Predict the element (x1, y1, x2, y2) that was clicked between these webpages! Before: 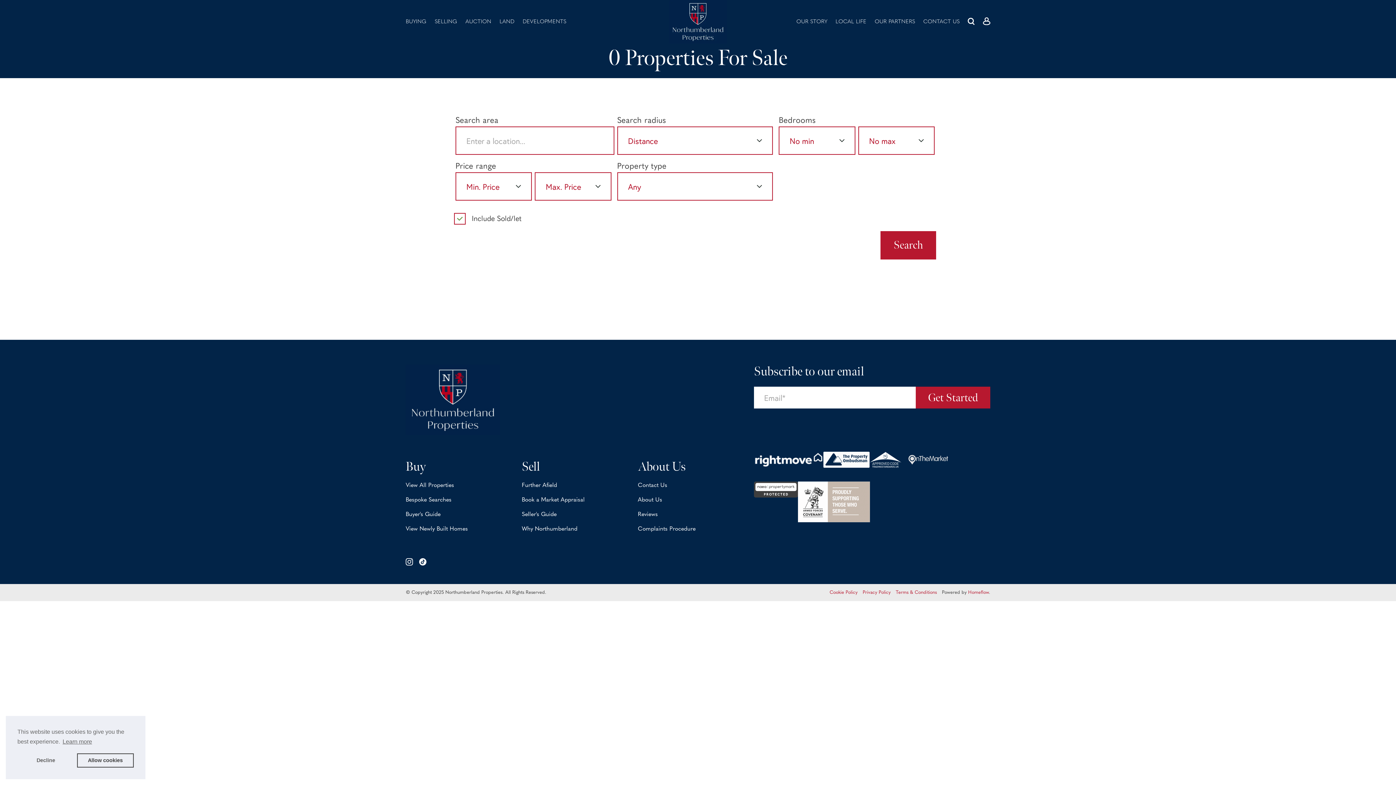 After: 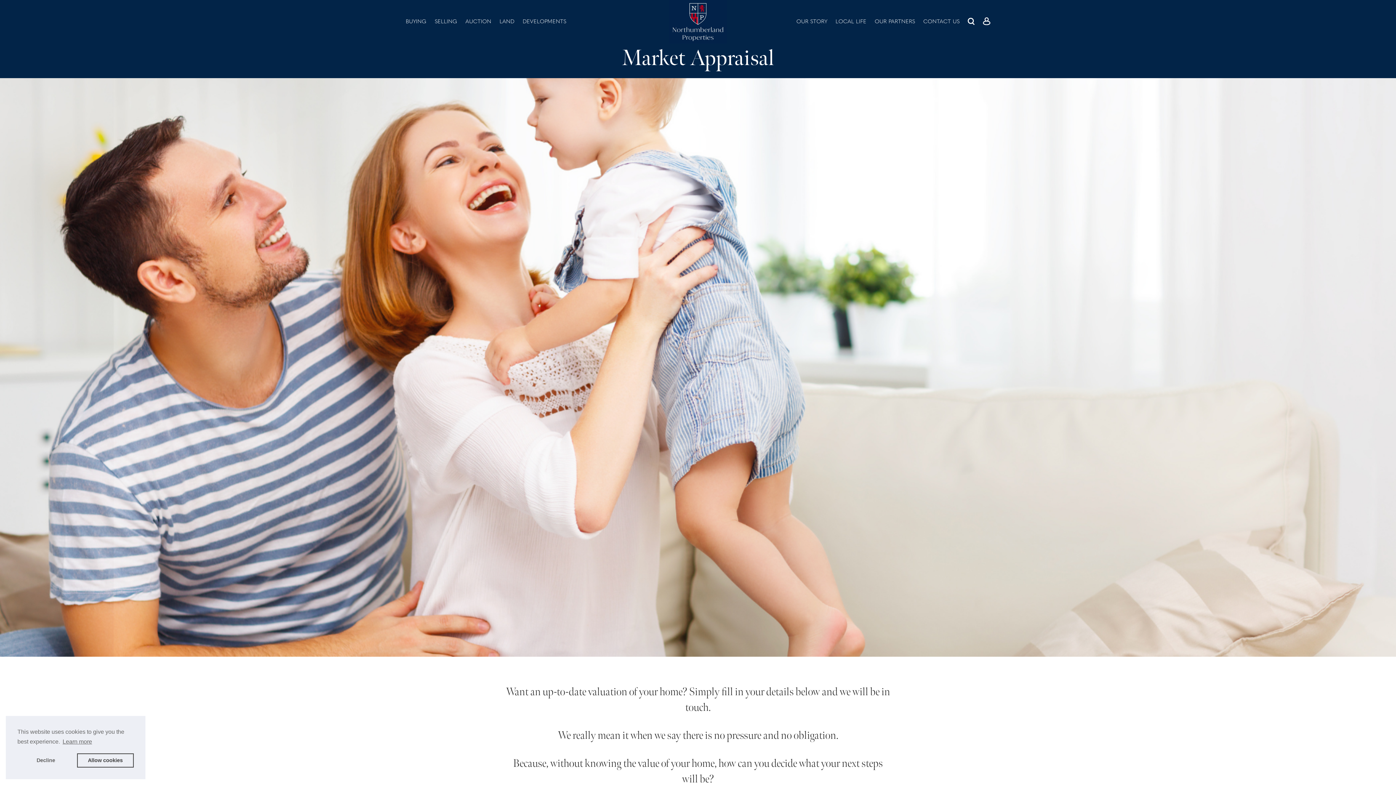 Action: bbox: (521, 497, 584, 503) label: Book a Market Appraisal